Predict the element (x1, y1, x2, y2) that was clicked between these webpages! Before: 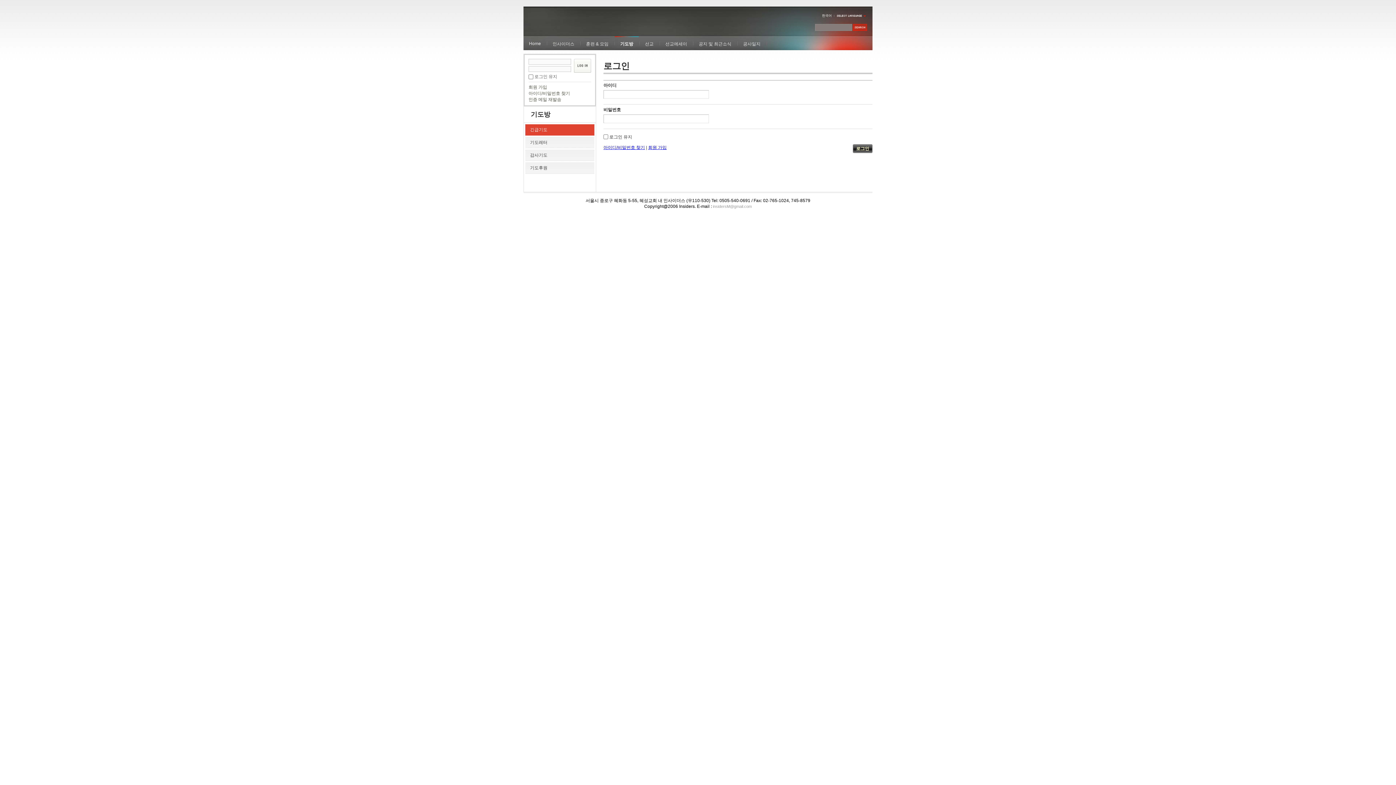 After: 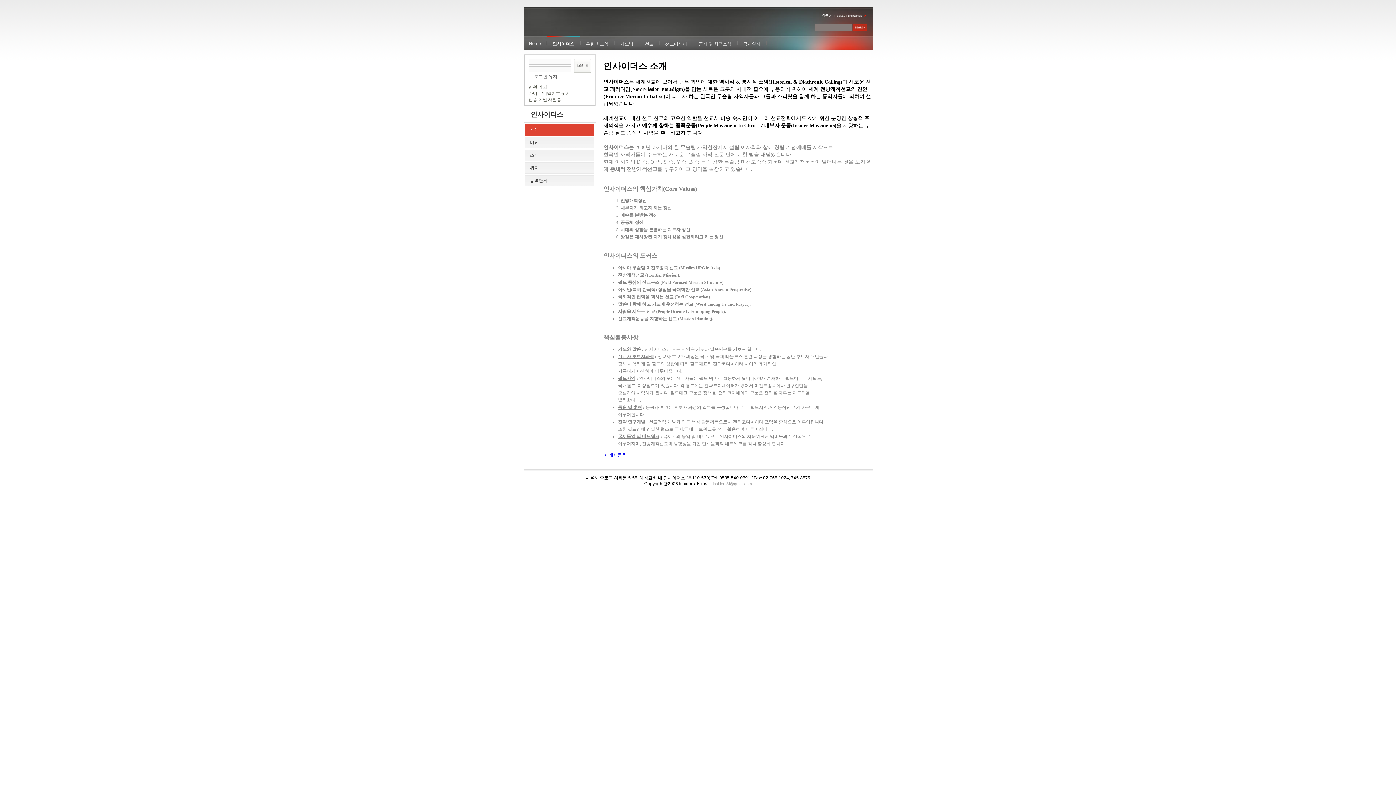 Action: label: 인사이더스 bbox: (547, 36, 580, 50)